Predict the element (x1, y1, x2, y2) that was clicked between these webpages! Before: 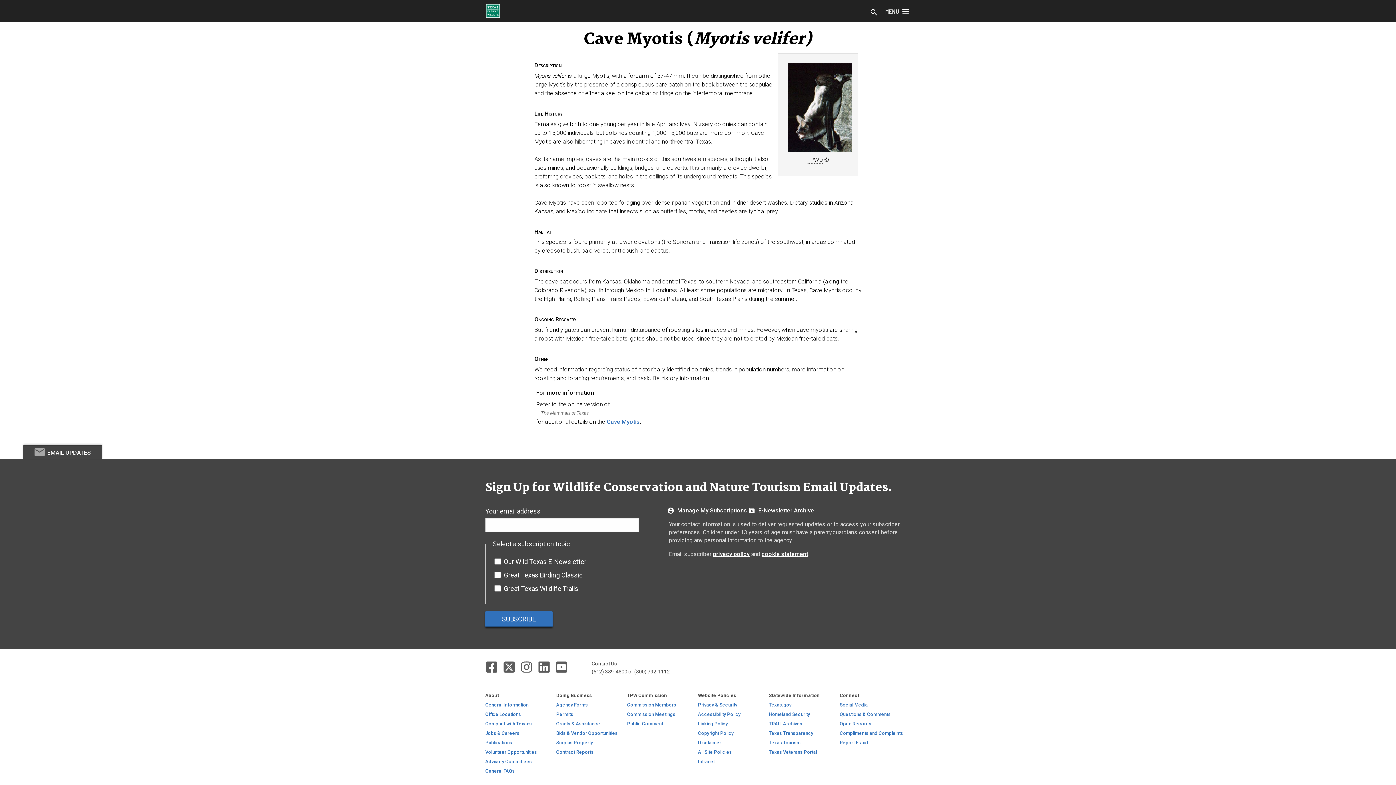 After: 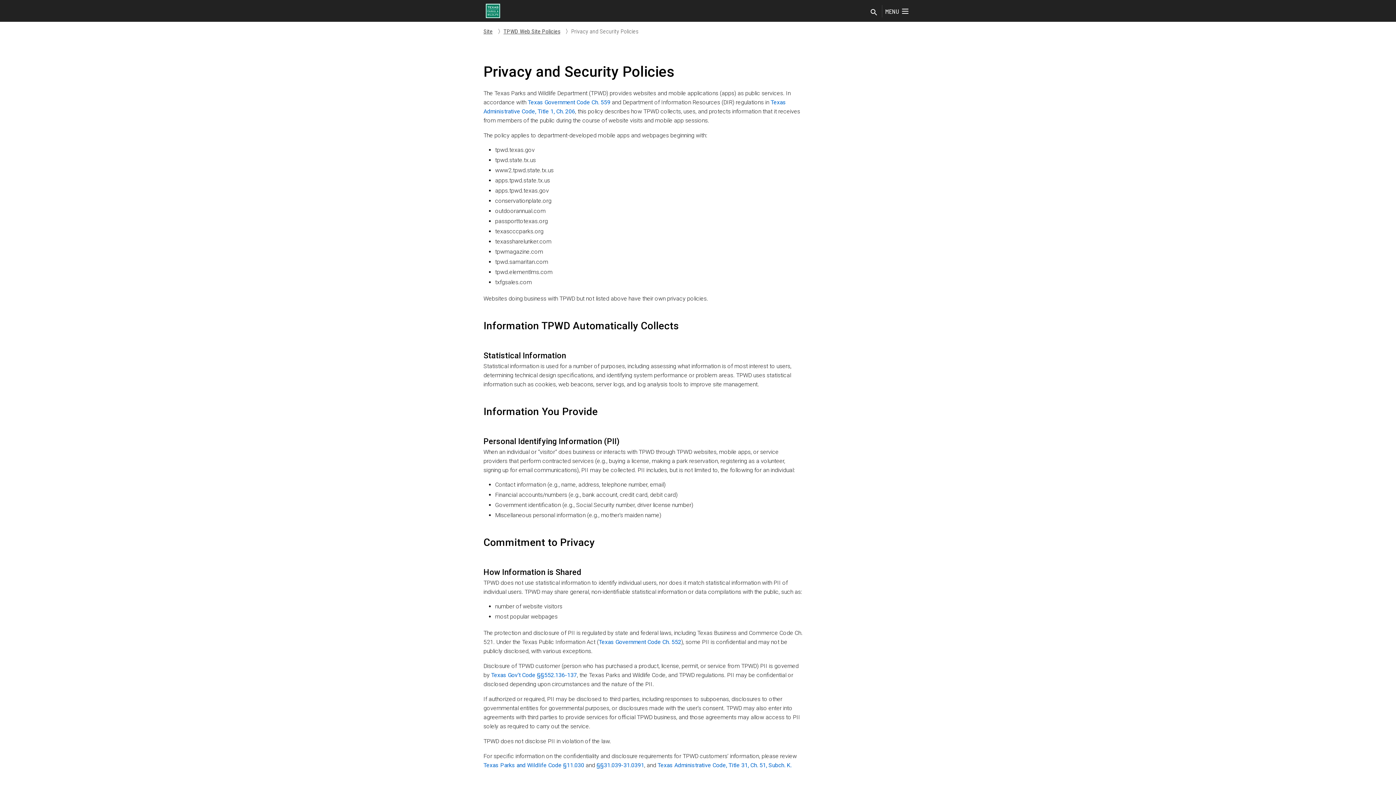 Action: bbox: (698, 702, 737, 707) label: Privacy & Security